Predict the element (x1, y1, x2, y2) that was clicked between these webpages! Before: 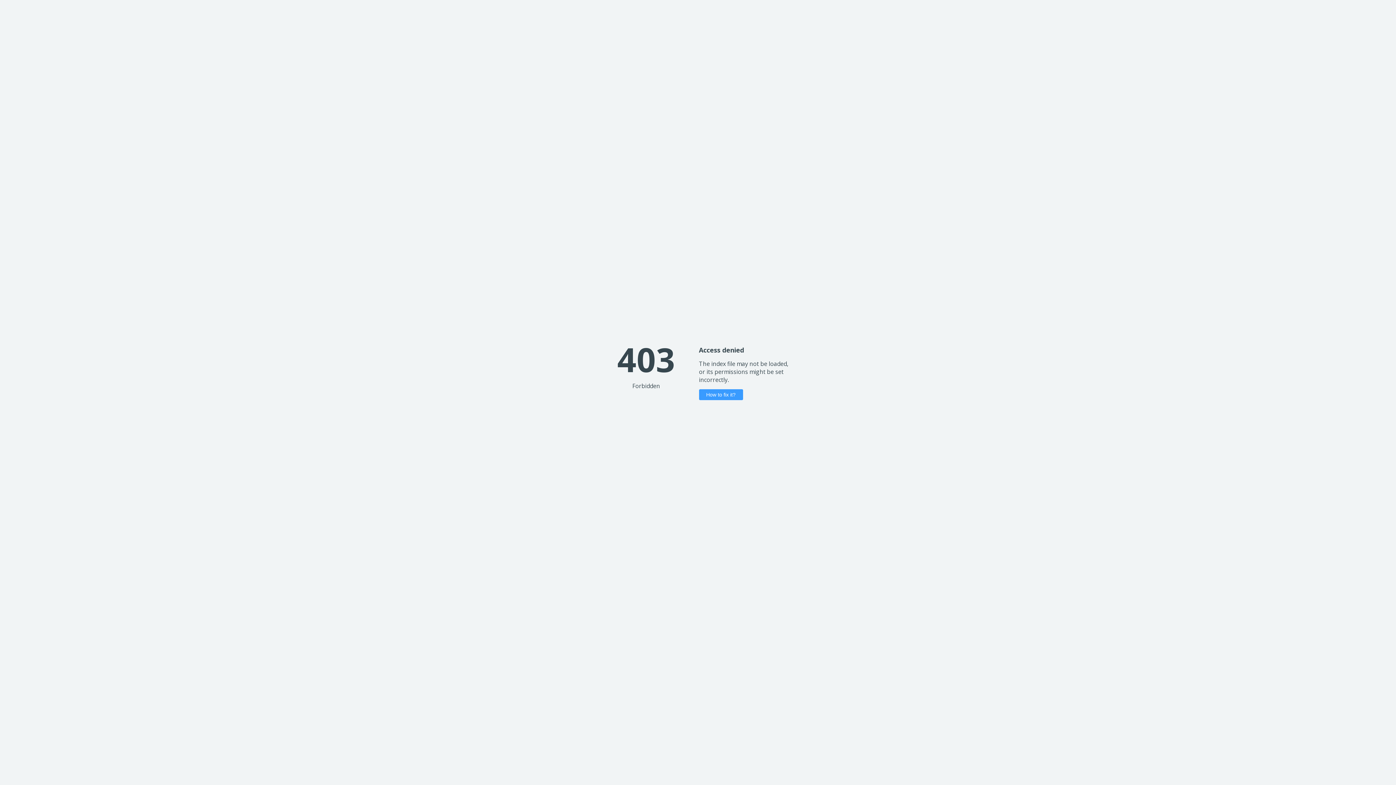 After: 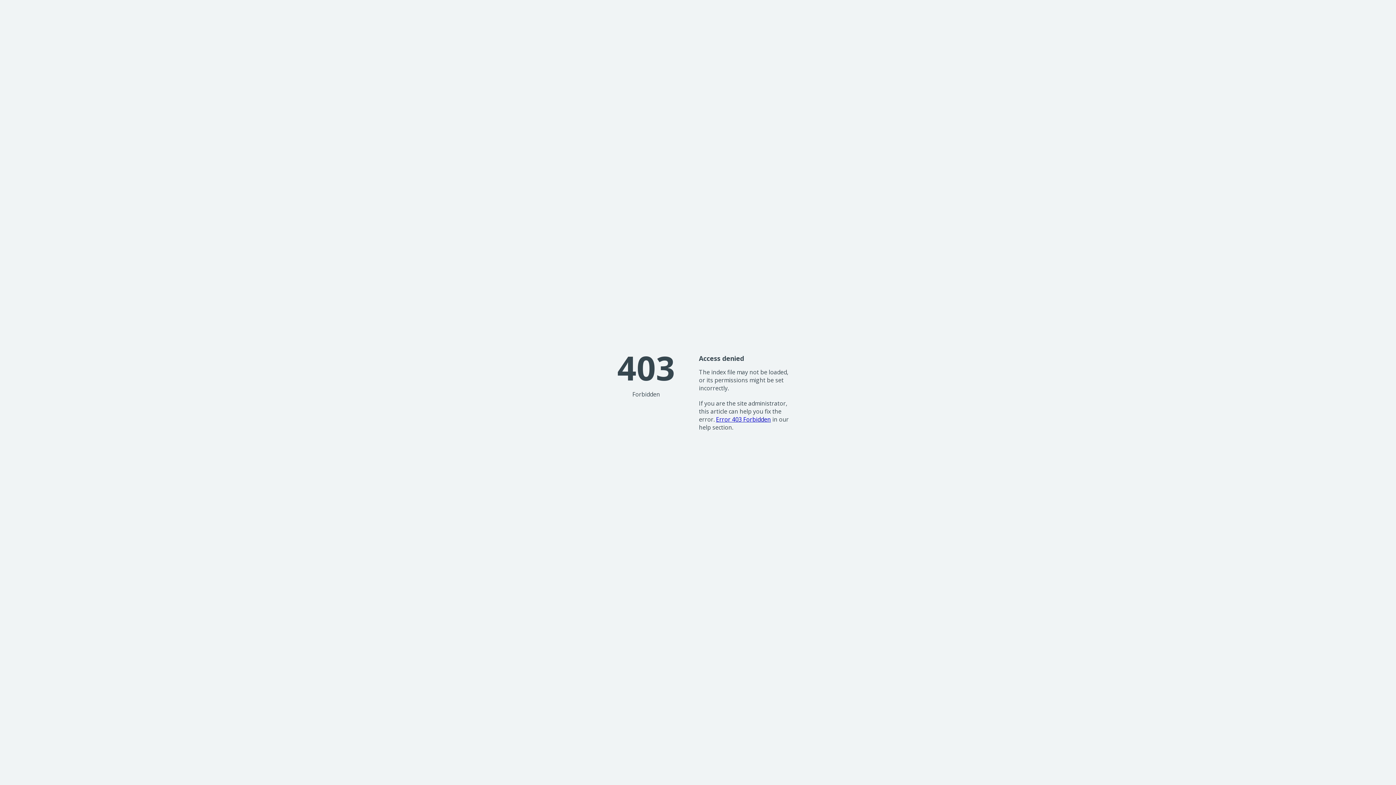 Action: label: How to fix it? bbox: (699, 389, 743, 400)